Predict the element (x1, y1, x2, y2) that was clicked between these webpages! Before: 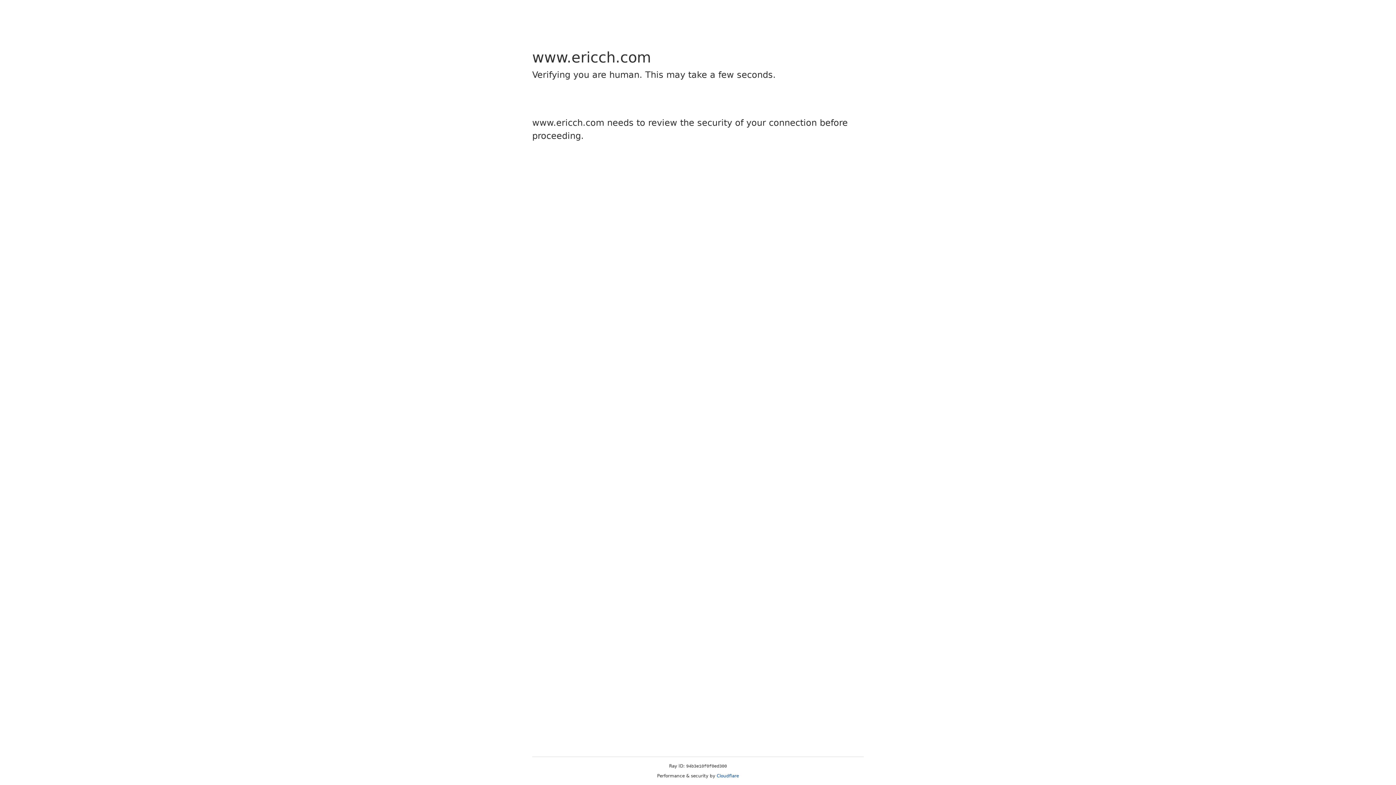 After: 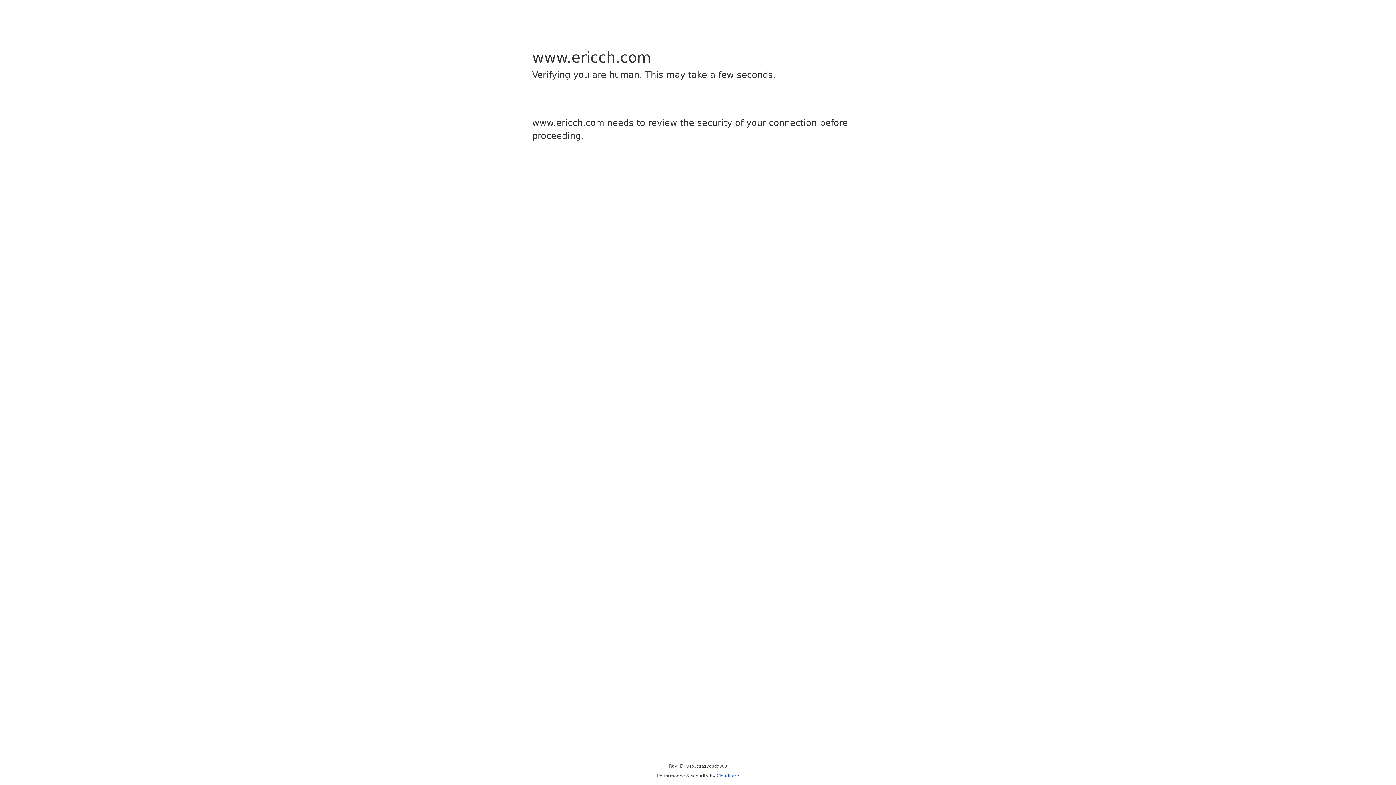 Action: label: Cloudflare bbox: (716, 773, 739, 778)